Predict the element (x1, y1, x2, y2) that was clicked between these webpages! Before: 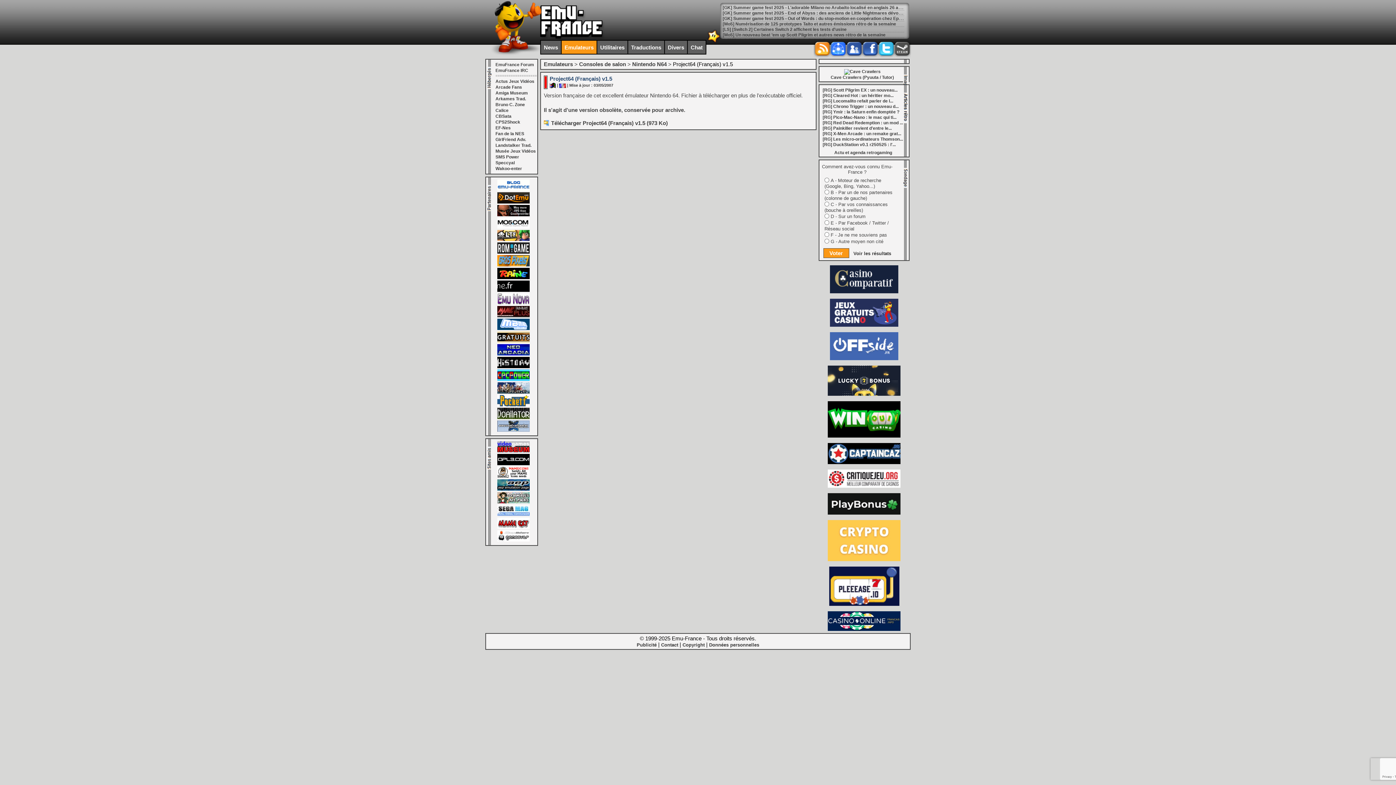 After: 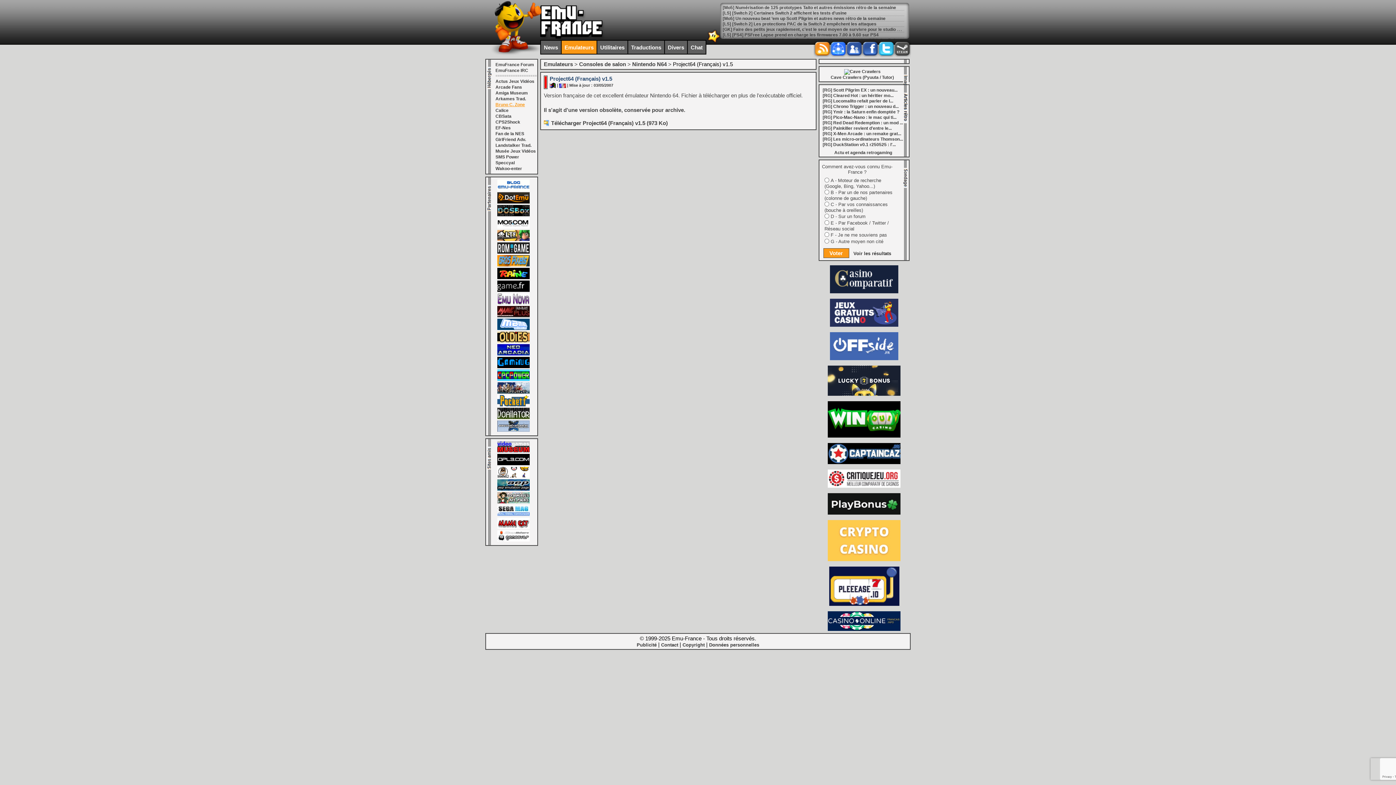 Action: bbox: (495, 102, 525, 107) label: Bruno C. Zone